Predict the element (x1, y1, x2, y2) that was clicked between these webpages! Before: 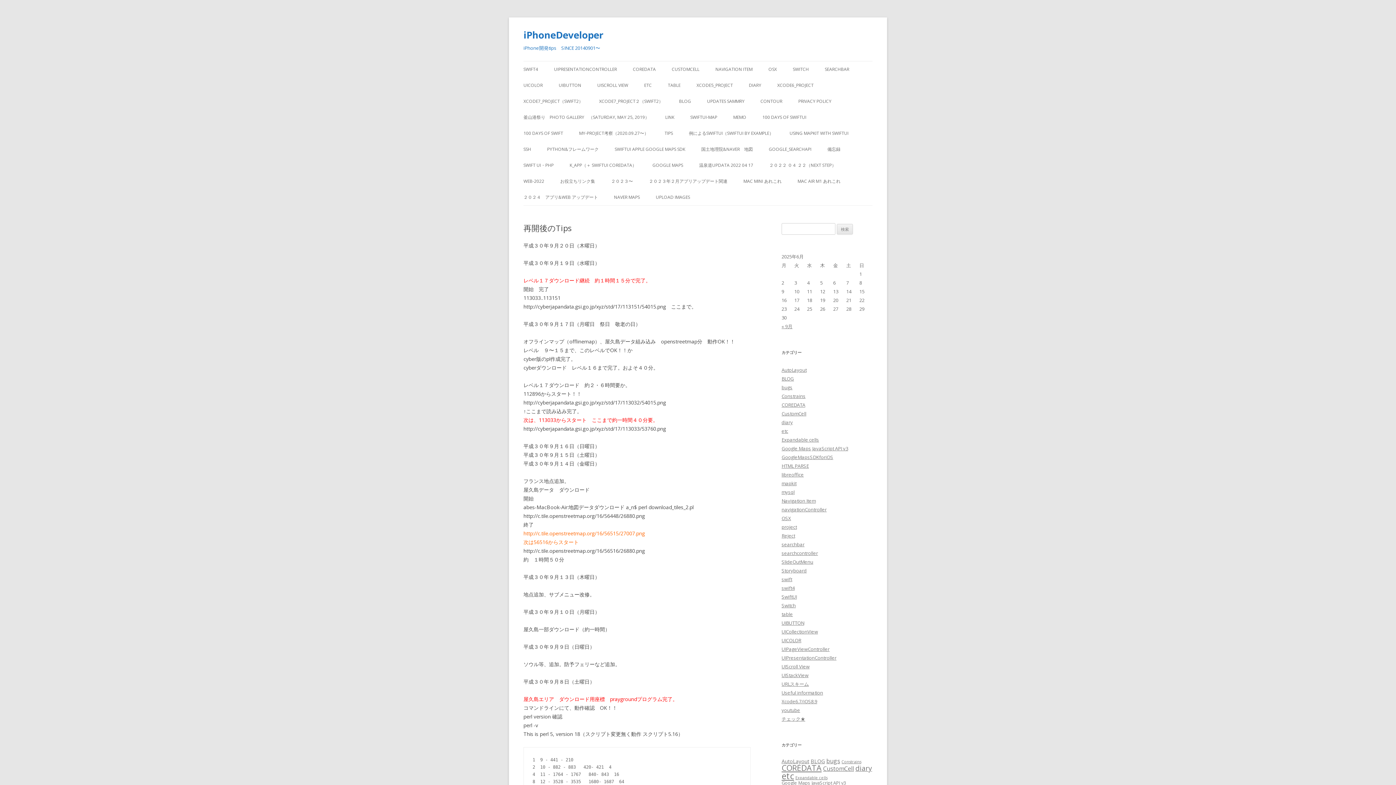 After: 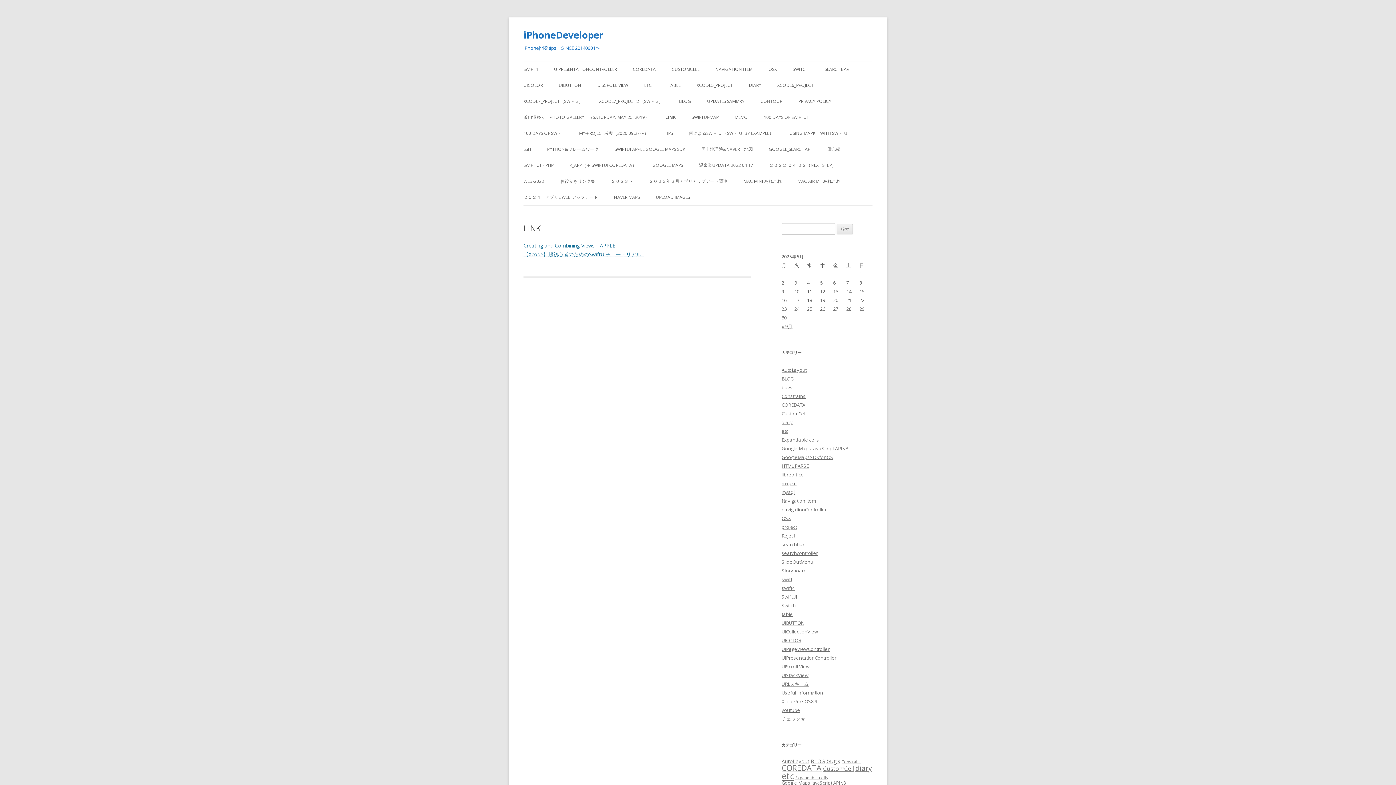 Action: bbox: (665, 109, 674, 125) label: LINK